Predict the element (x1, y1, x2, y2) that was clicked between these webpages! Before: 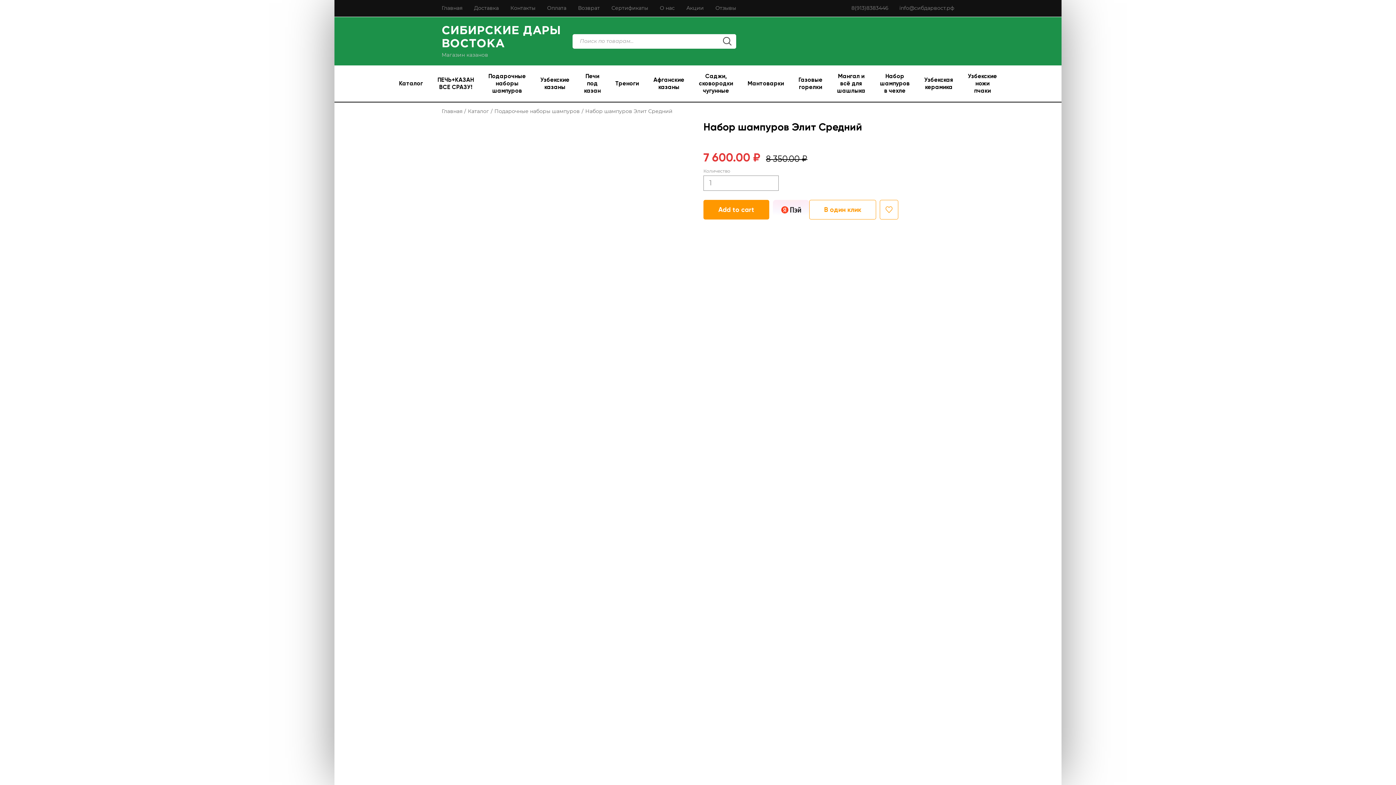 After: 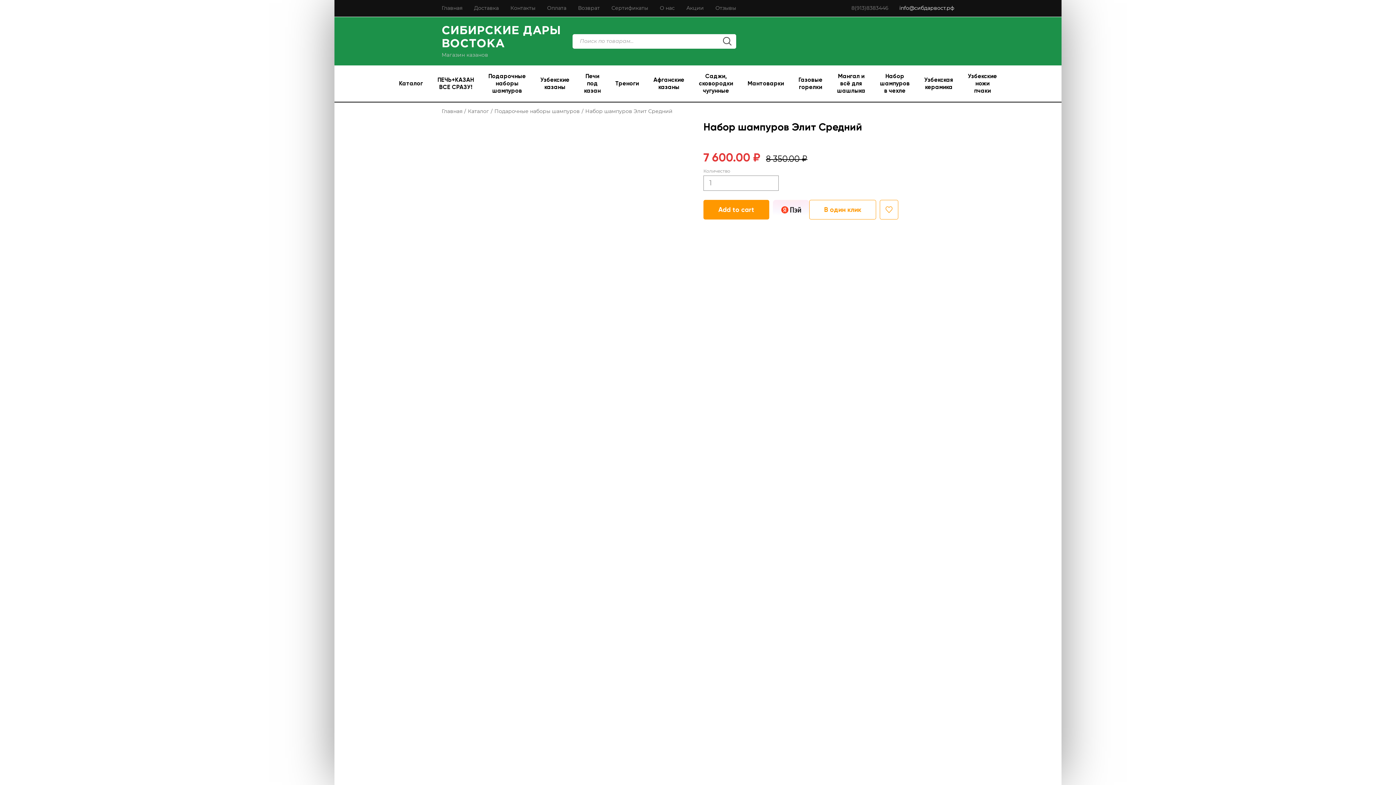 Action: bbox: (899, 5, 954, 11) label: info@сибдарвост.рф